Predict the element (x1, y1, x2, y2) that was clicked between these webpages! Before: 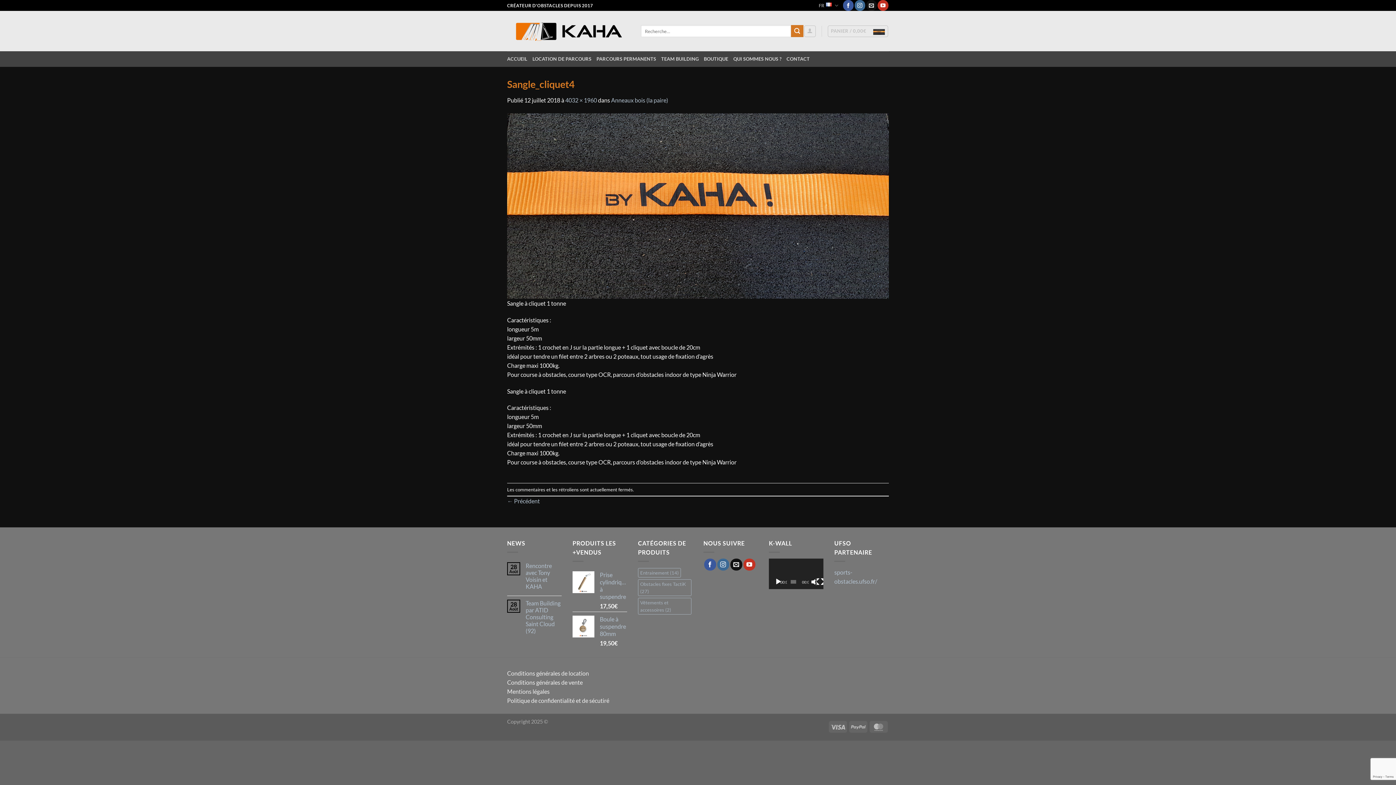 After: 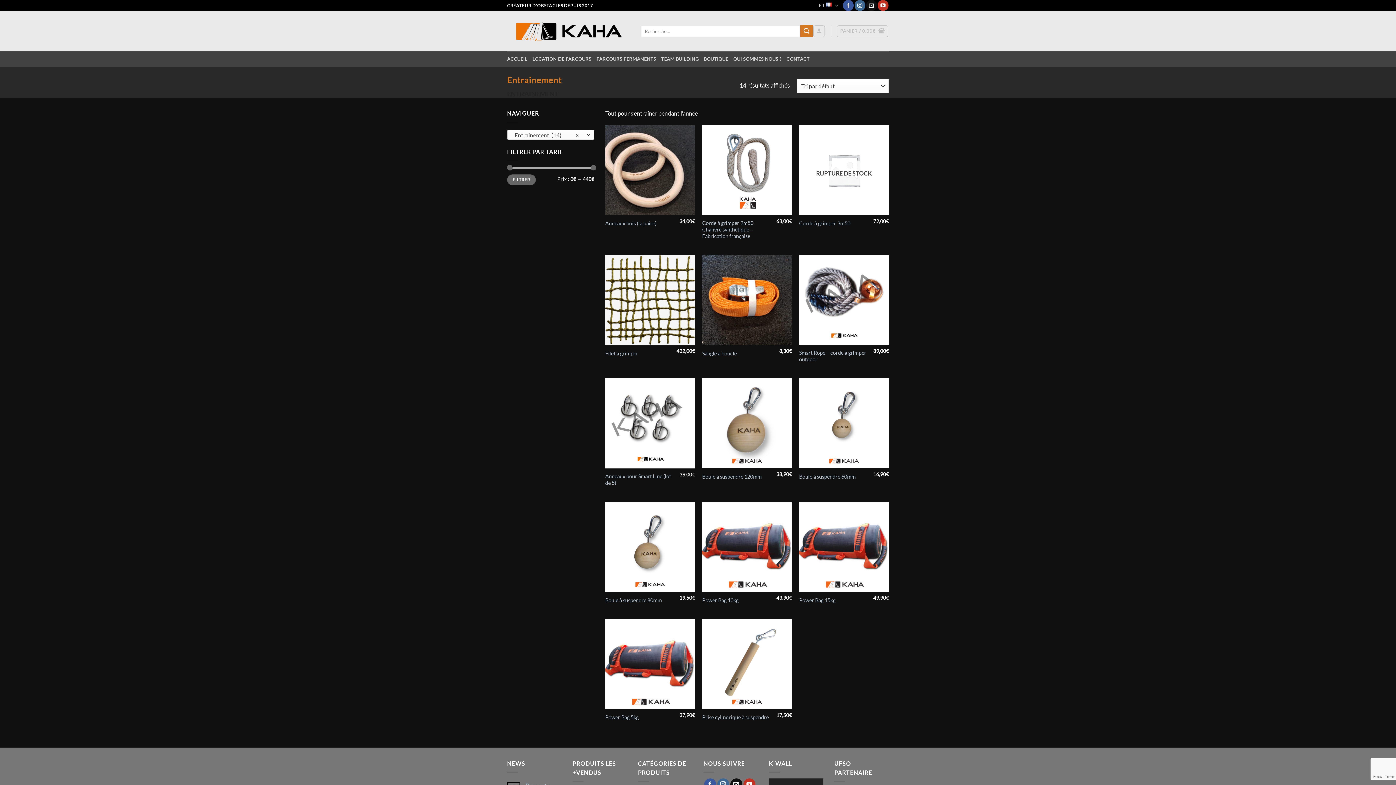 Action: bbox: (638, 568, 681, 577) label: Entrainement (14 éléments)